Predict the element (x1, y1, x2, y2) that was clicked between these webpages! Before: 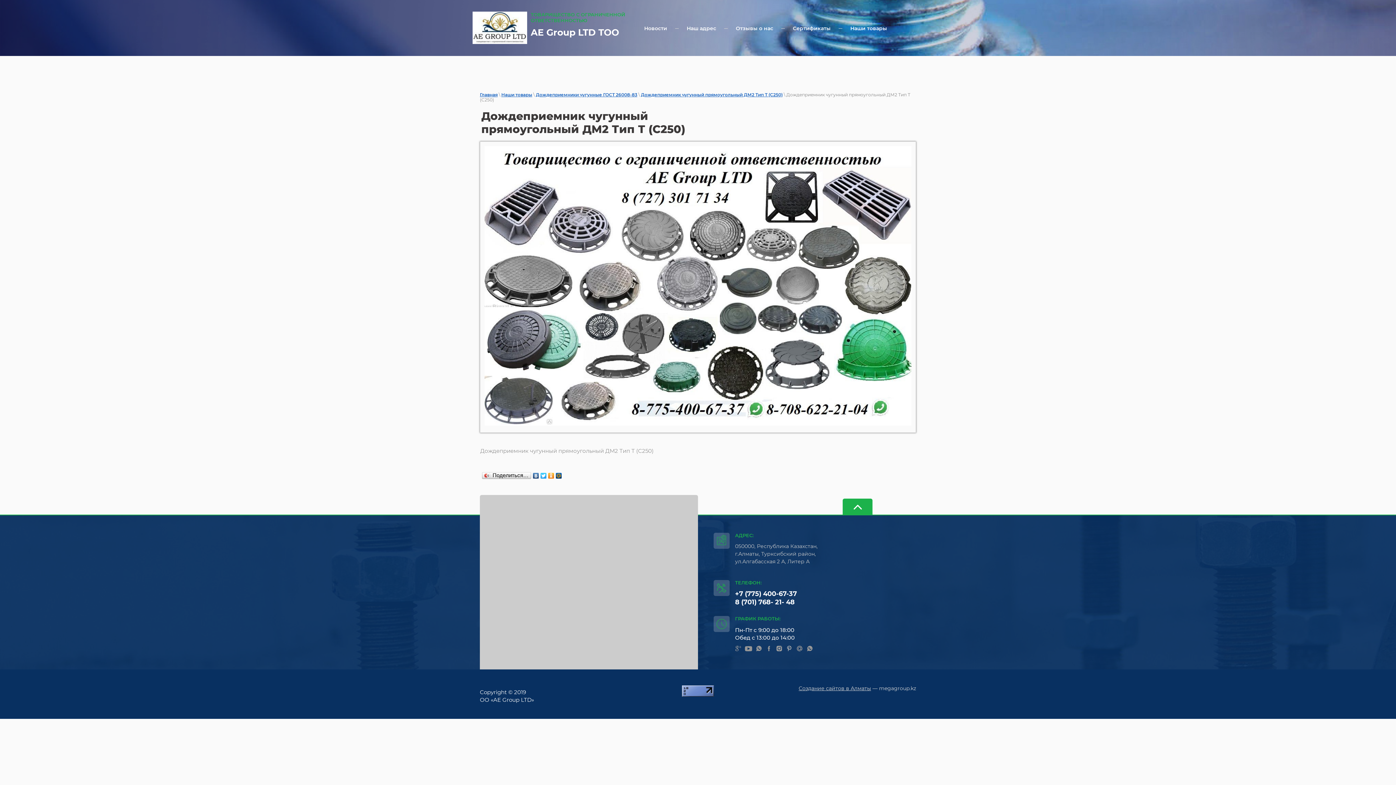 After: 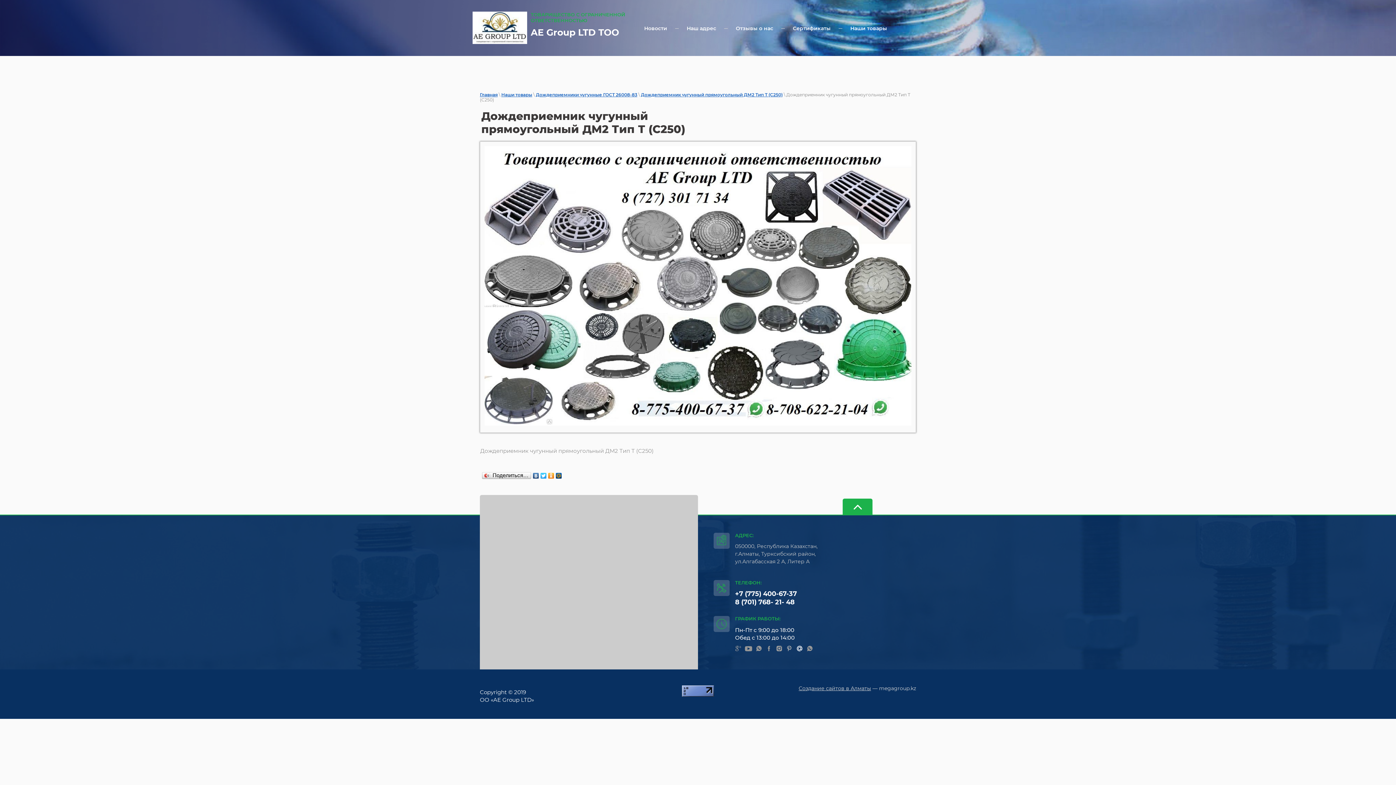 Action: bbox: (796, 646, 803, 651)